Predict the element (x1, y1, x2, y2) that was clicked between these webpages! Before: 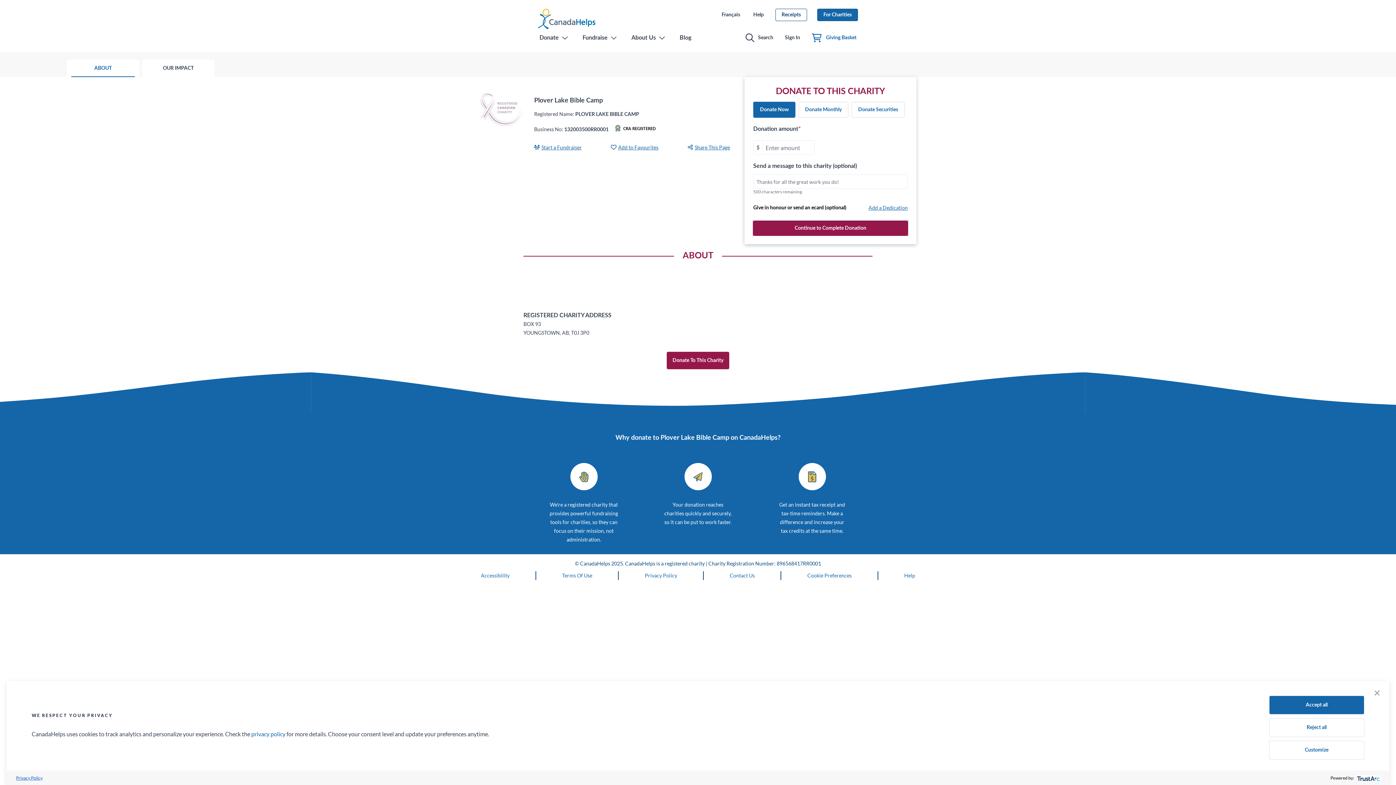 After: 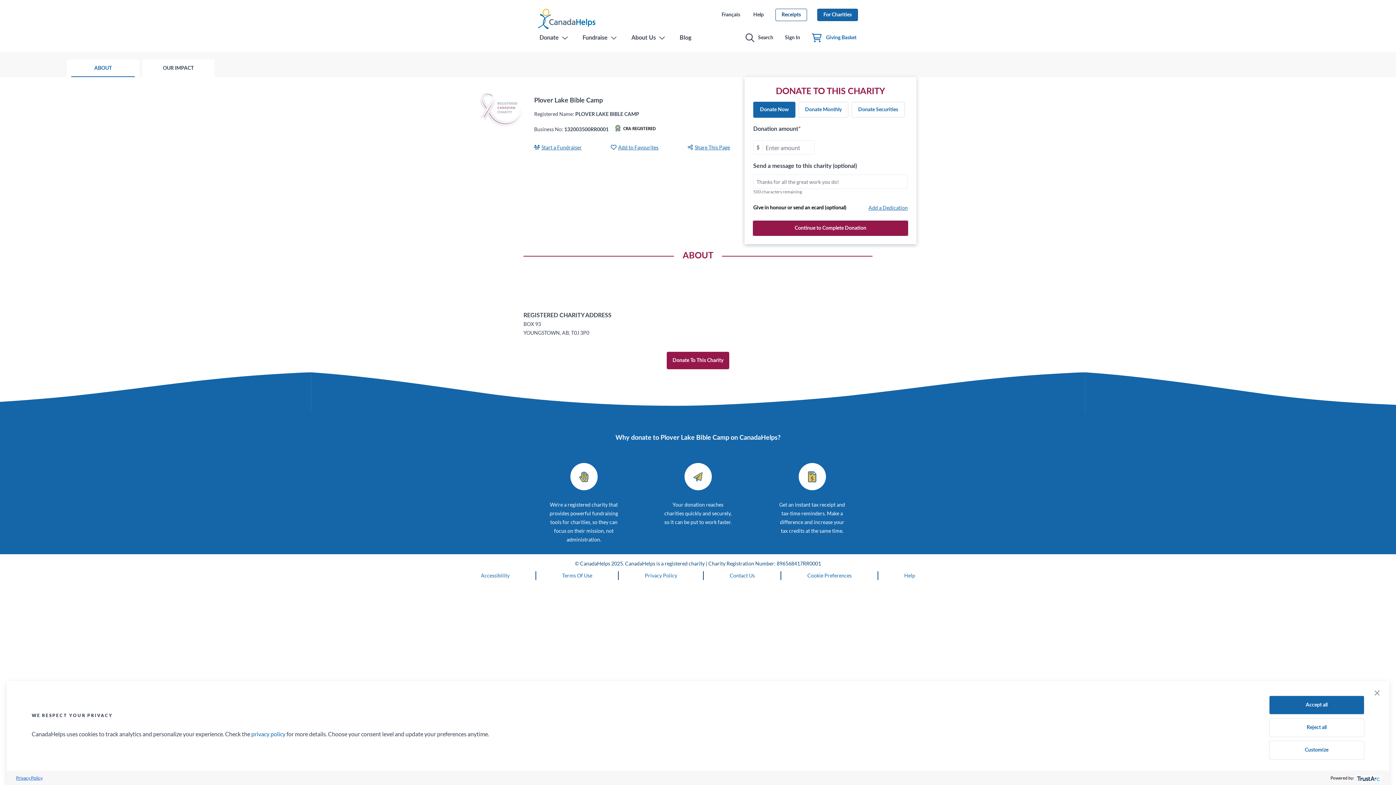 Action: bbox: (251, 730, 285, 738) label: privacy policy